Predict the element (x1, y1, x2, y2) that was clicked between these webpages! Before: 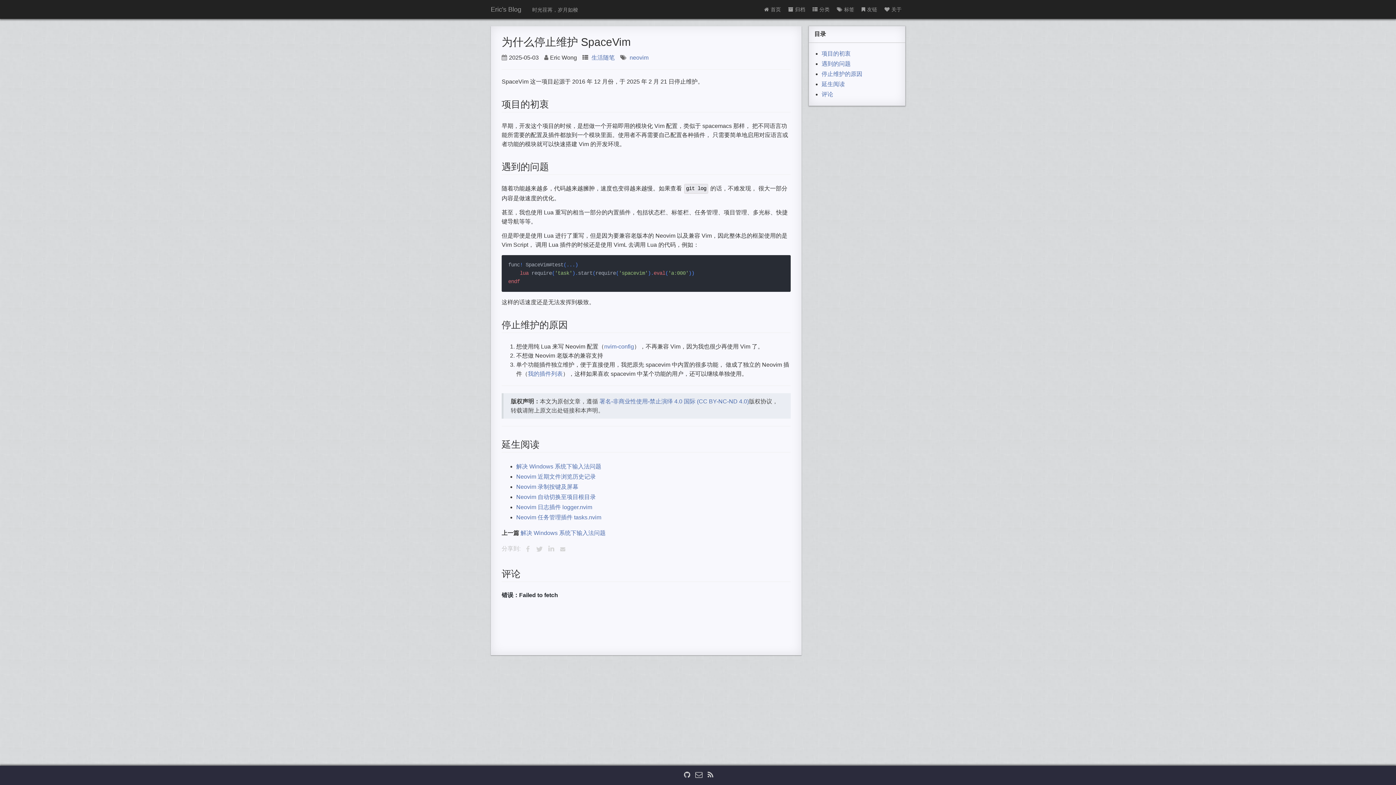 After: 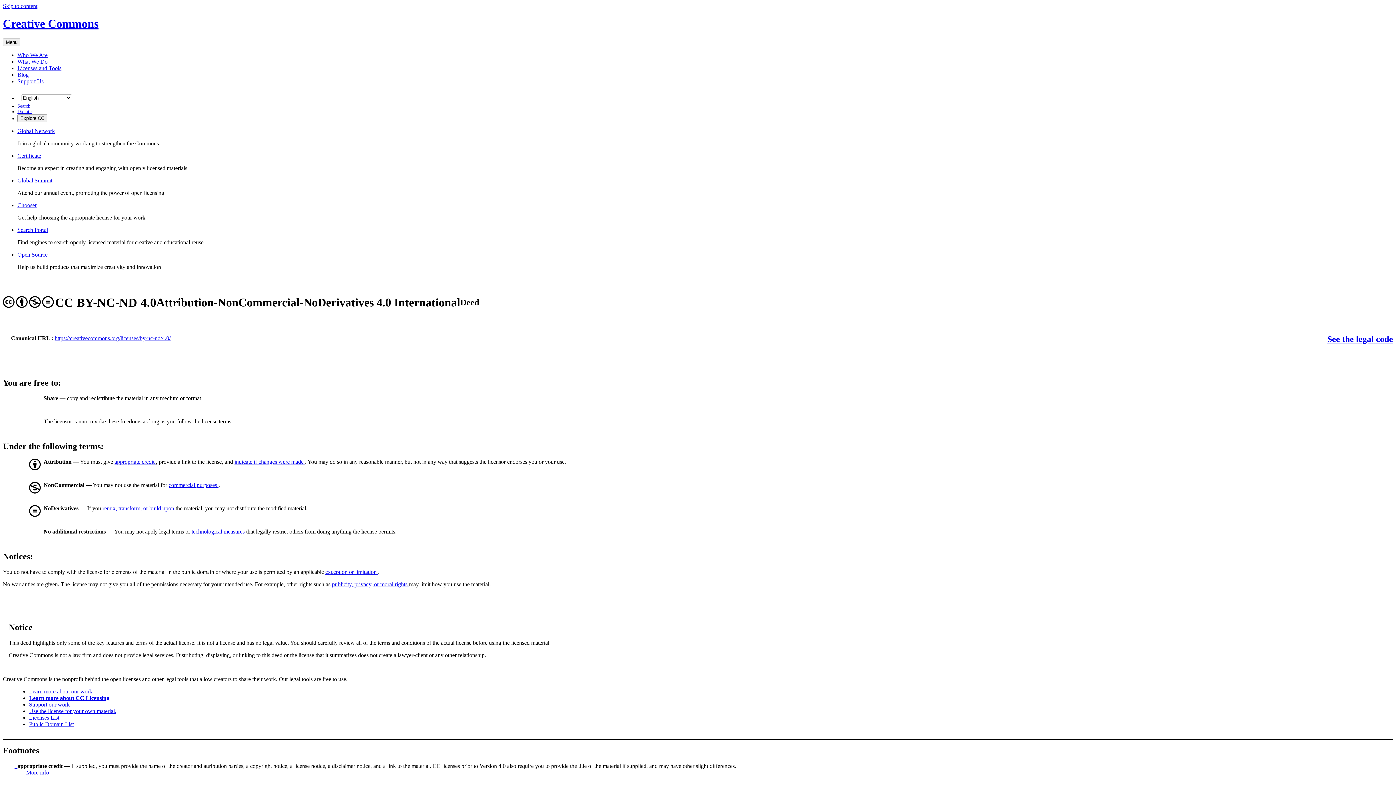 Action: bbox: (599, 398, 749, 404) label: 署名-非商业性使用-禁止演绎 4.0 国际 (CC BY-NC-ND 4.0)